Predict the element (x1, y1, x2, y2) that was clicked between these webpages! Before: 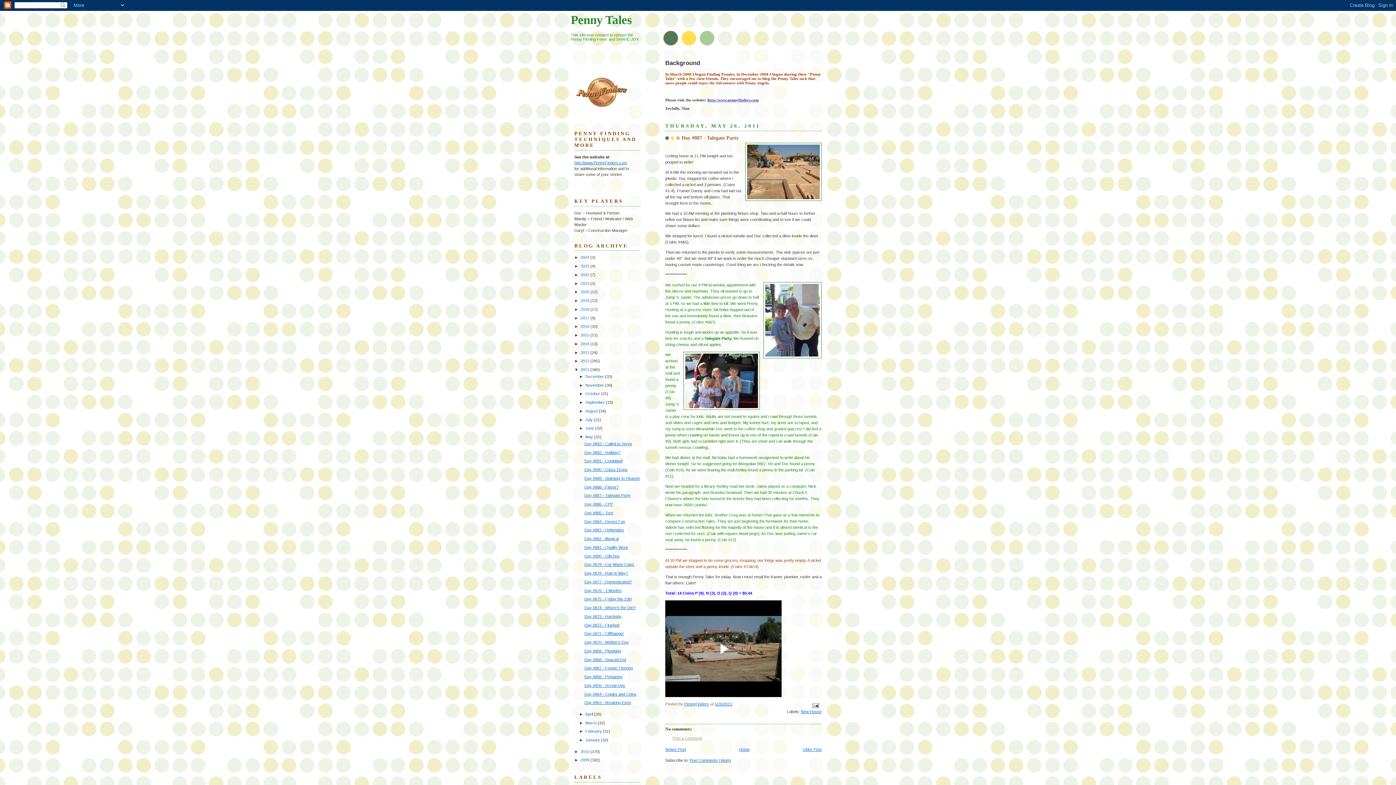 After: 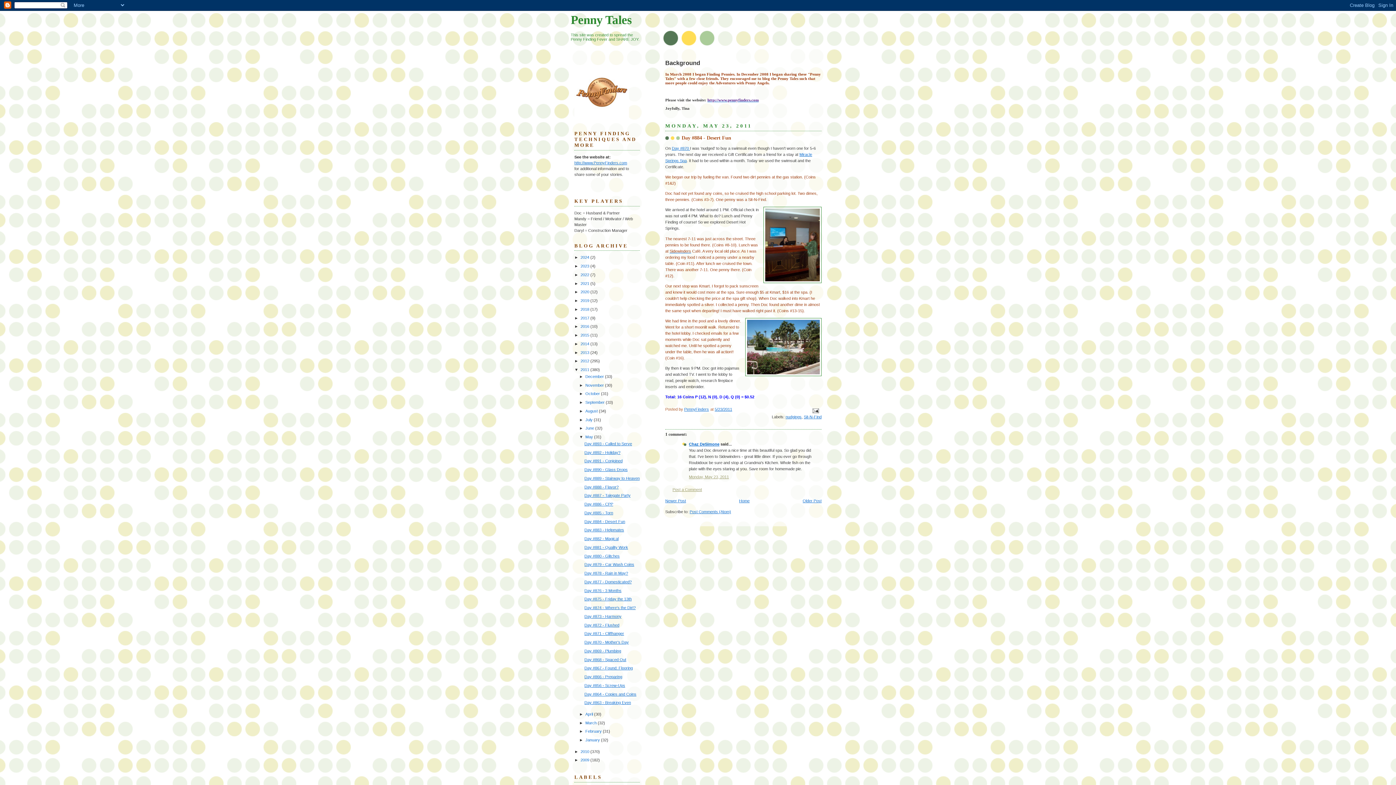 Action: label: Day #884 - Desert Fun bbox: (584, 519, 625, 523)